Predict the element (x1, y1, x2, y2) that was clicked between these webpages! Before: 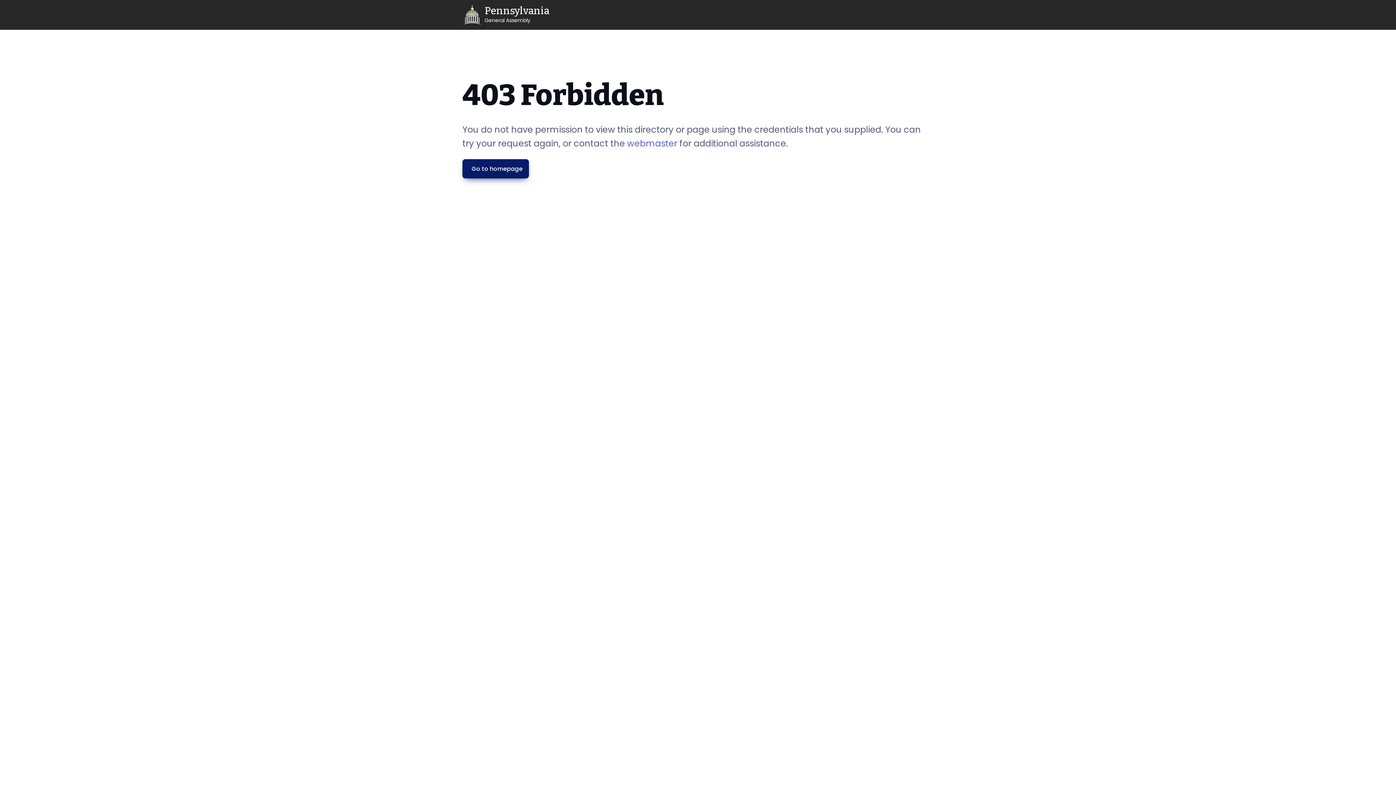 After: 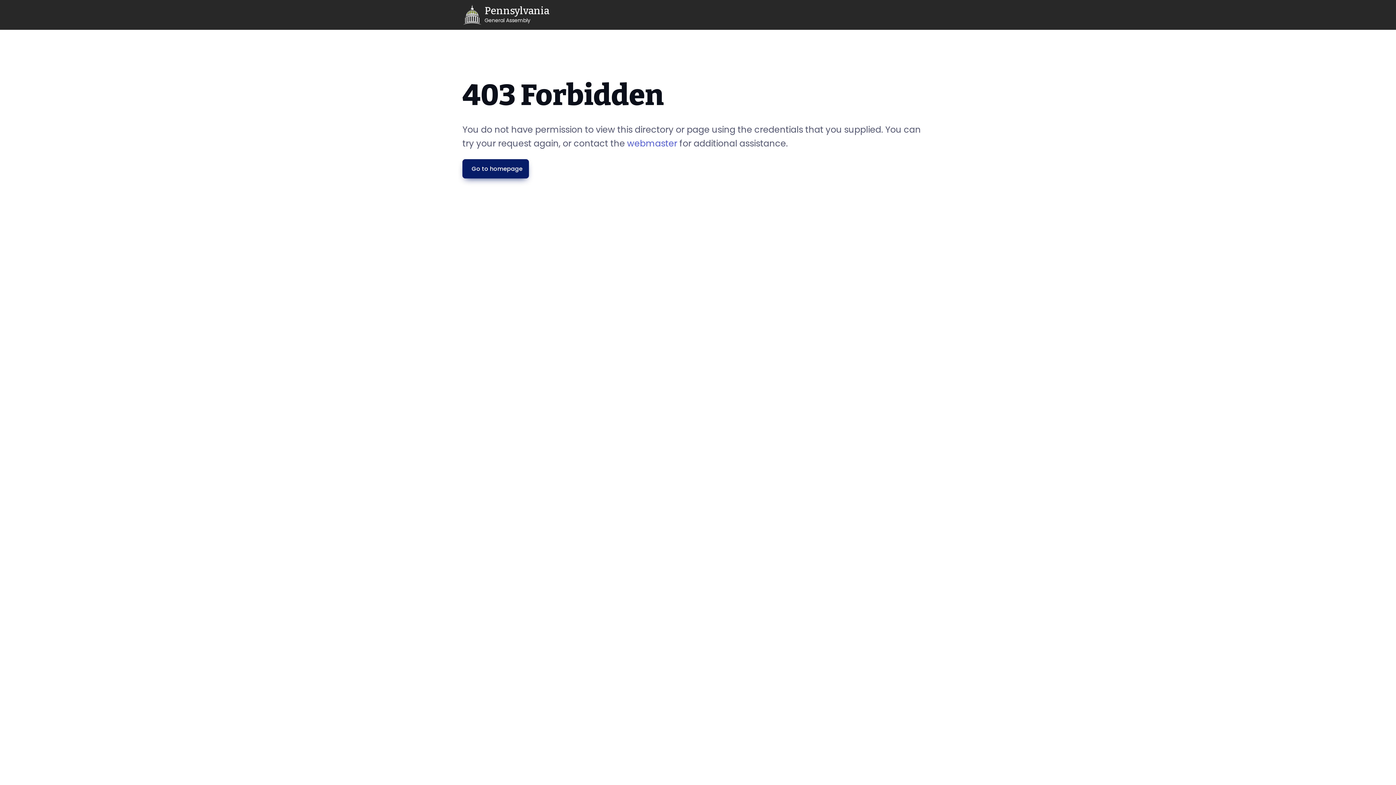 Action: bbox: (627, 137, 677, 149) label: webmaster